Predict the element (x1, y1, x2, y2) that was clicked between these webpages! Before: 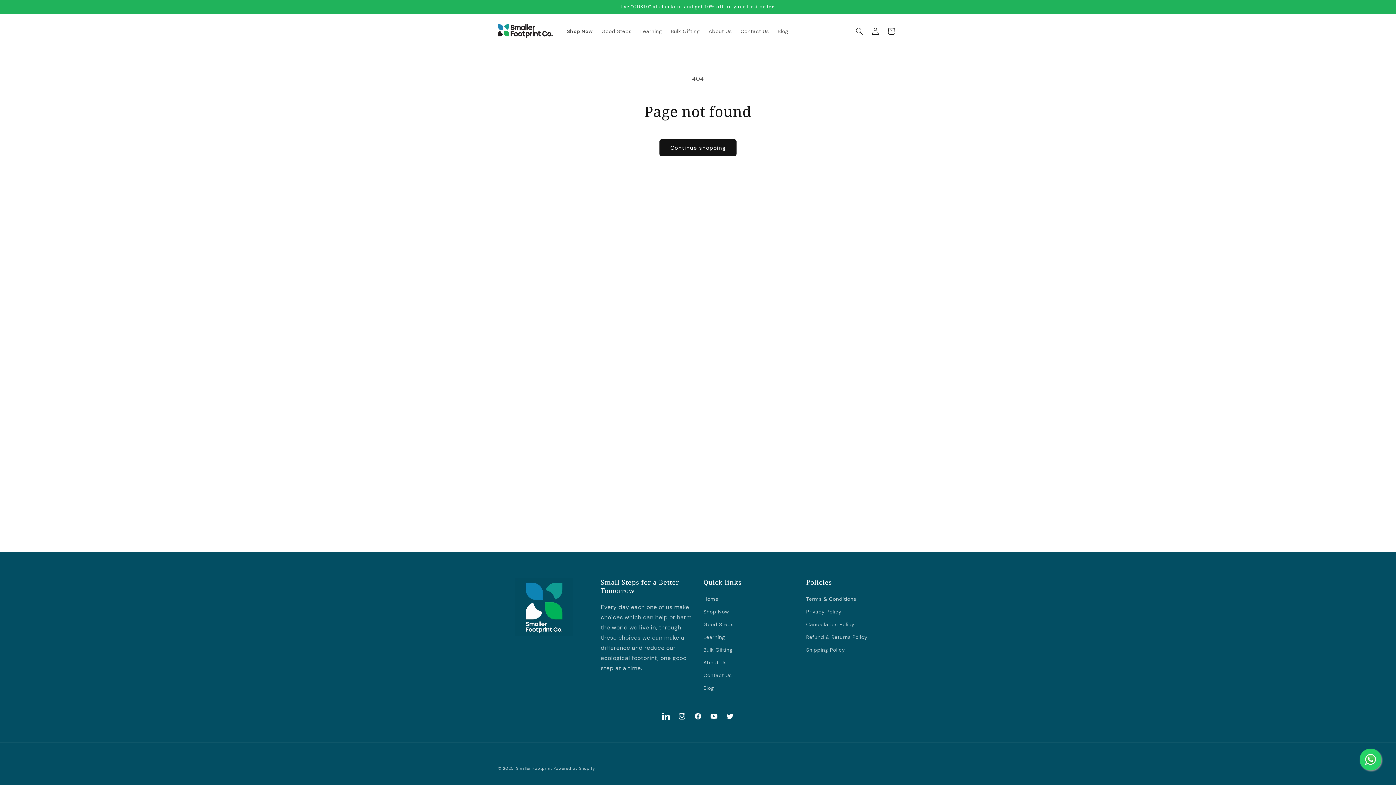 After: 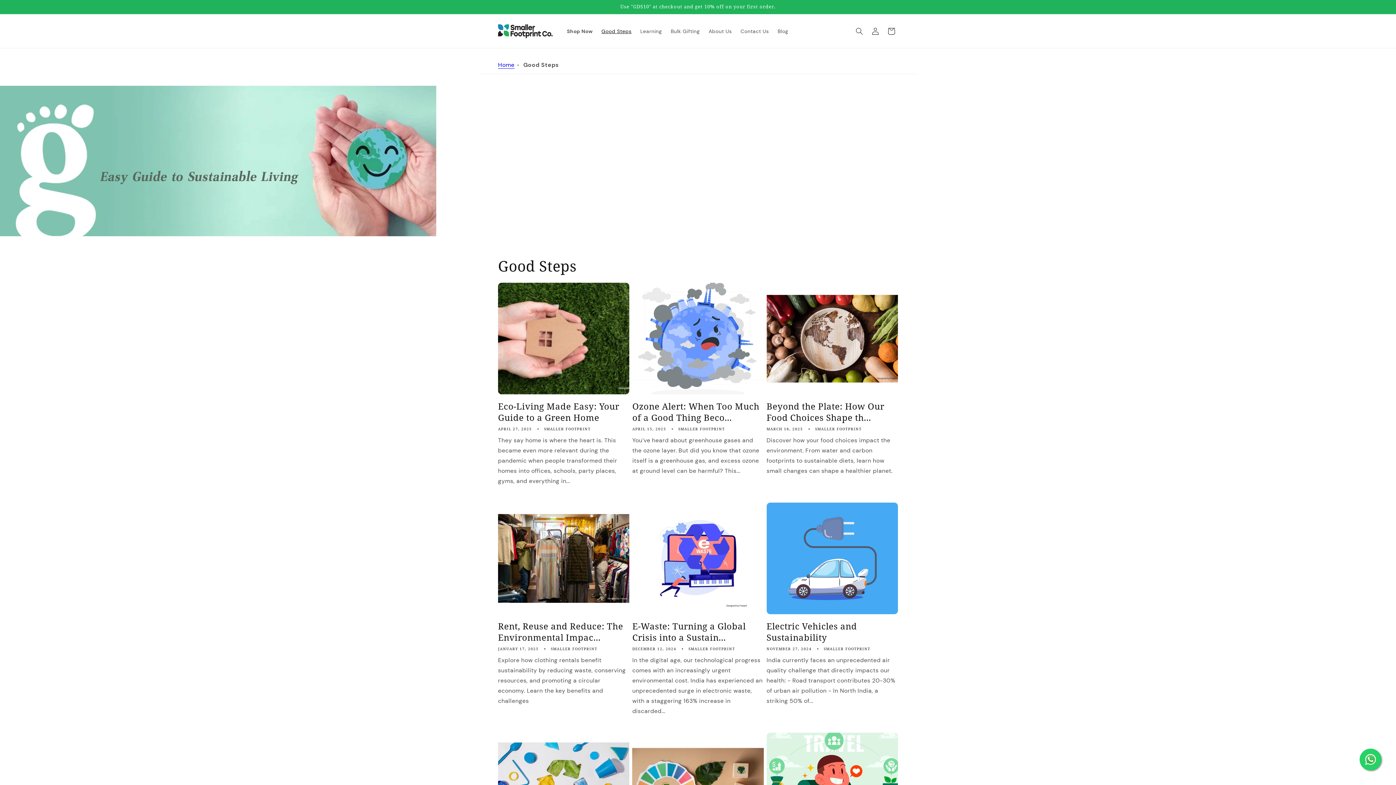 Action: label: Good Steps bbox: (703, 618, 733, 631)